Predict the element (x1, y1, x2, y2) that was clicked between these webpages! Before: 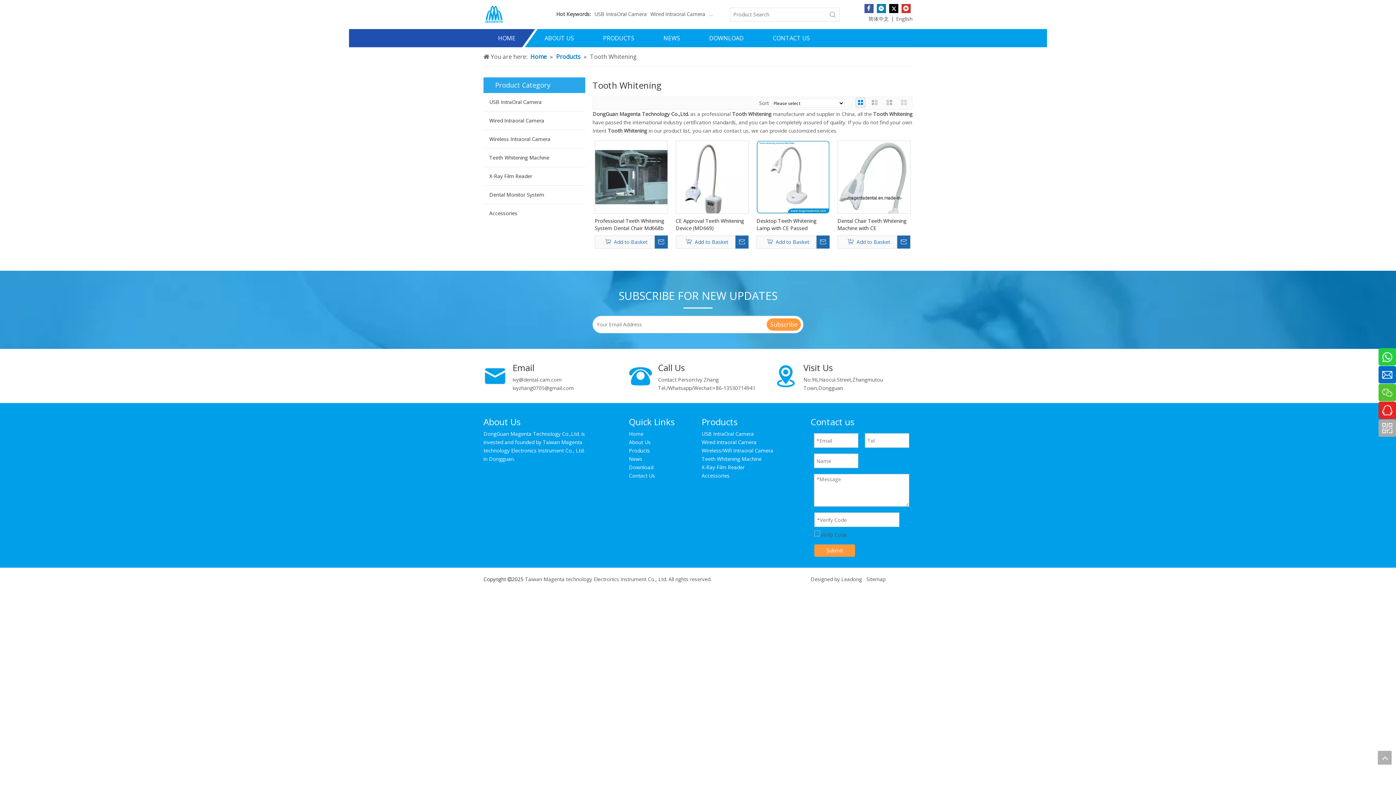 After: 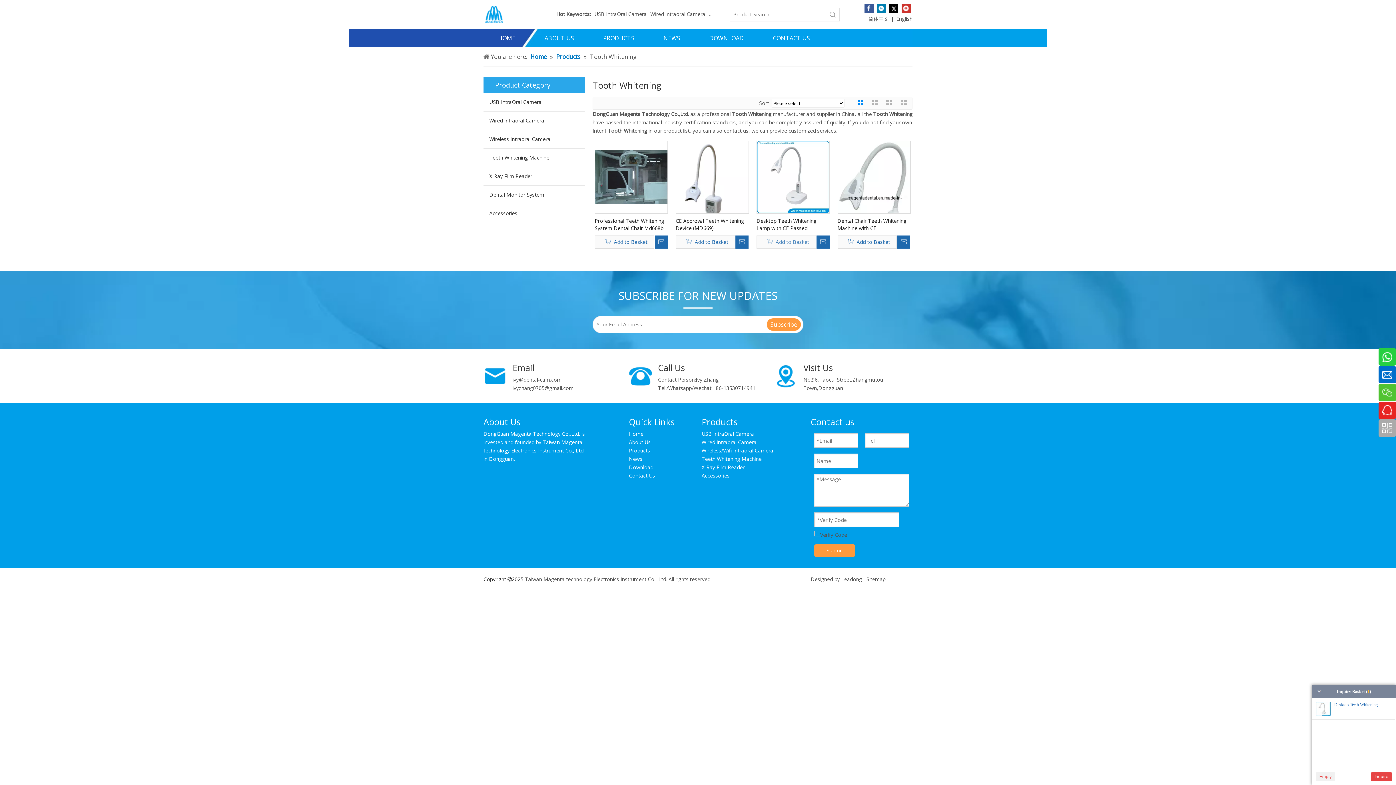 Action: label:  Add to Basket bbox: (756, 235, 816, 248)